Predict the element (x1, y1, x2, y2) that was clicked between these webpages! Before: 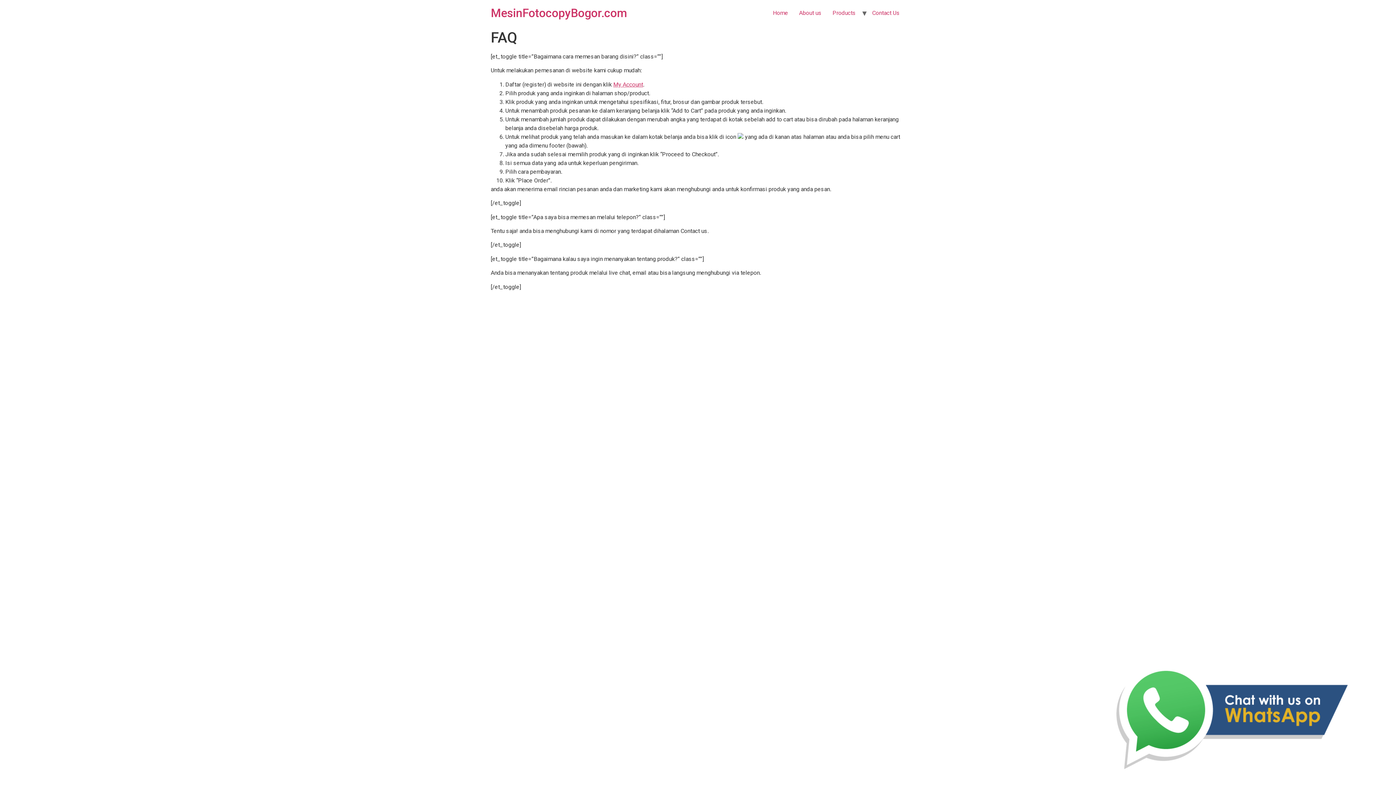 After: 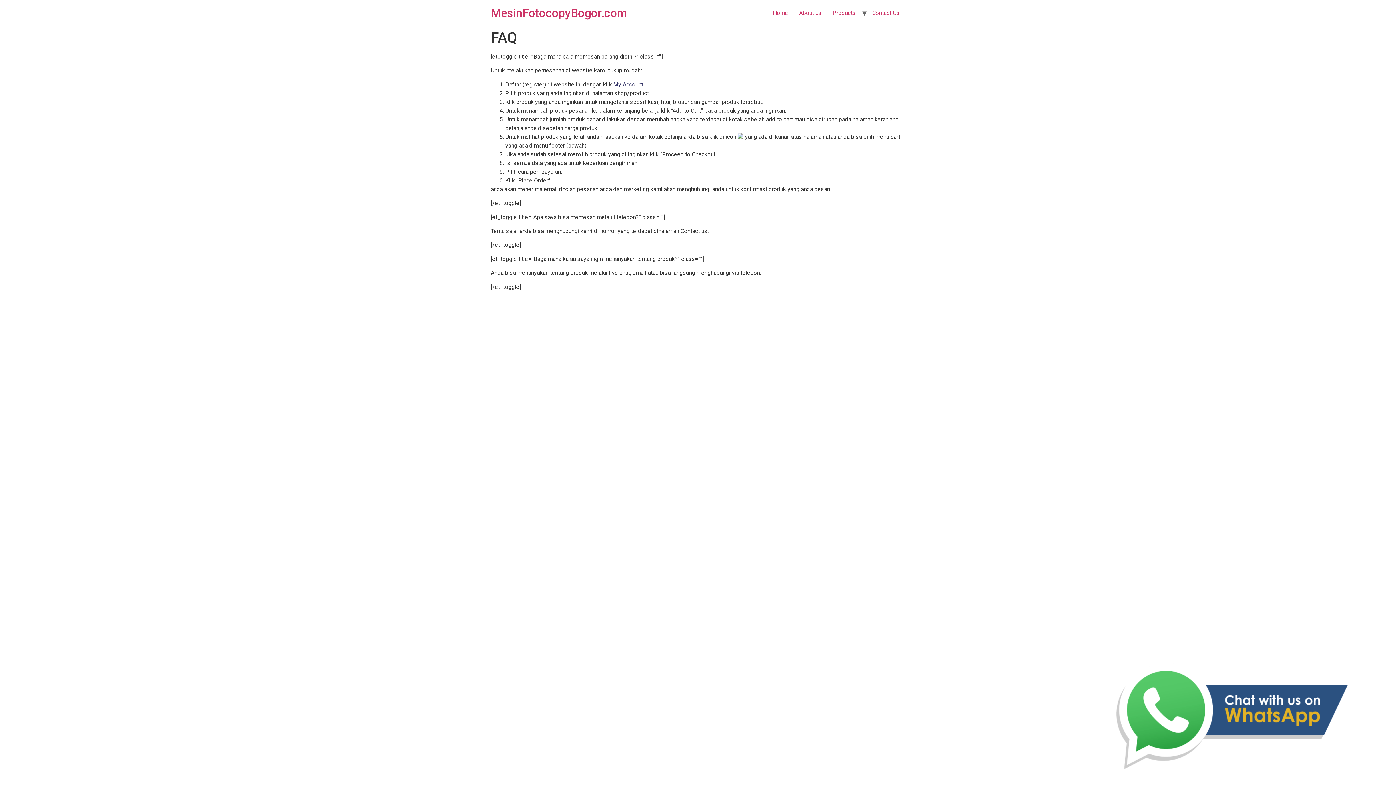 Action: label: My Account bbox: (613, 81, 643, 87)